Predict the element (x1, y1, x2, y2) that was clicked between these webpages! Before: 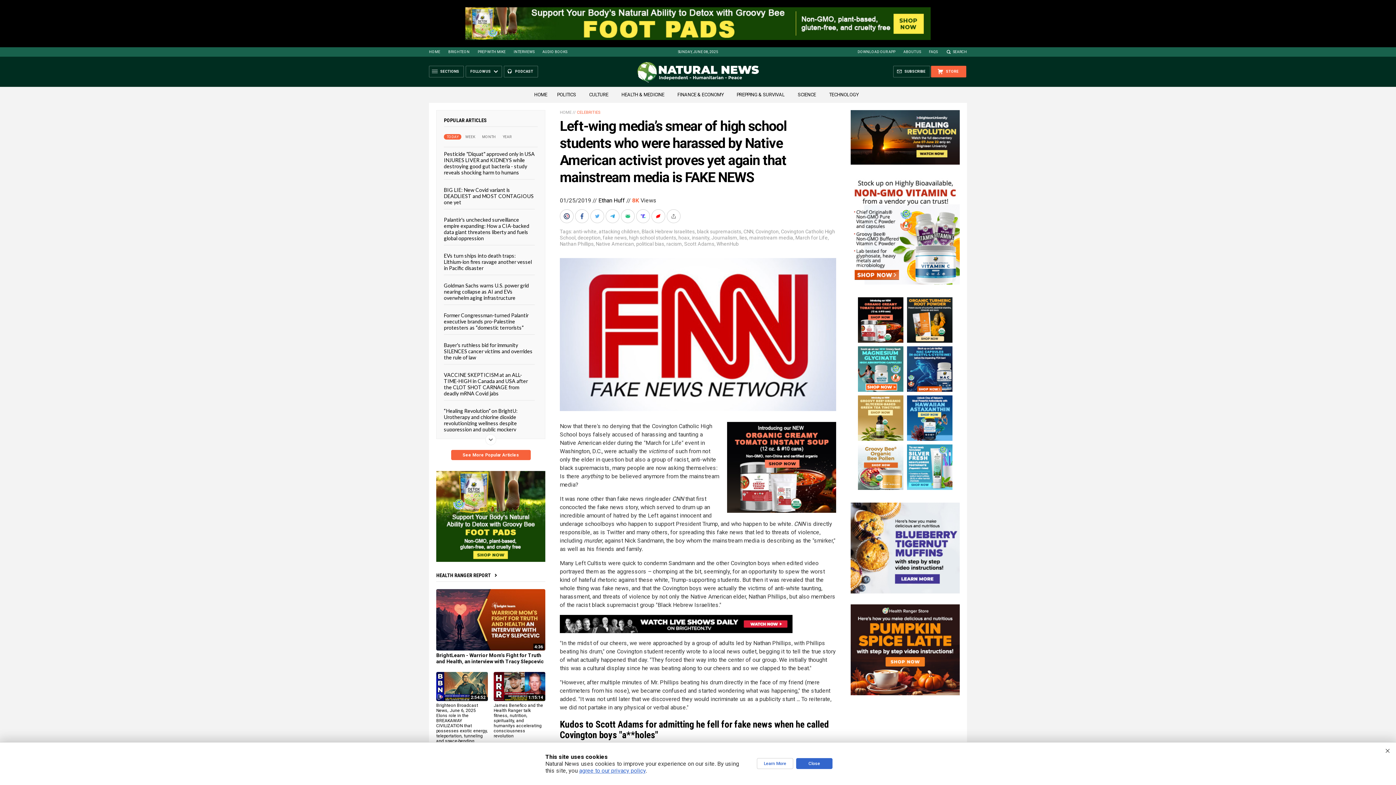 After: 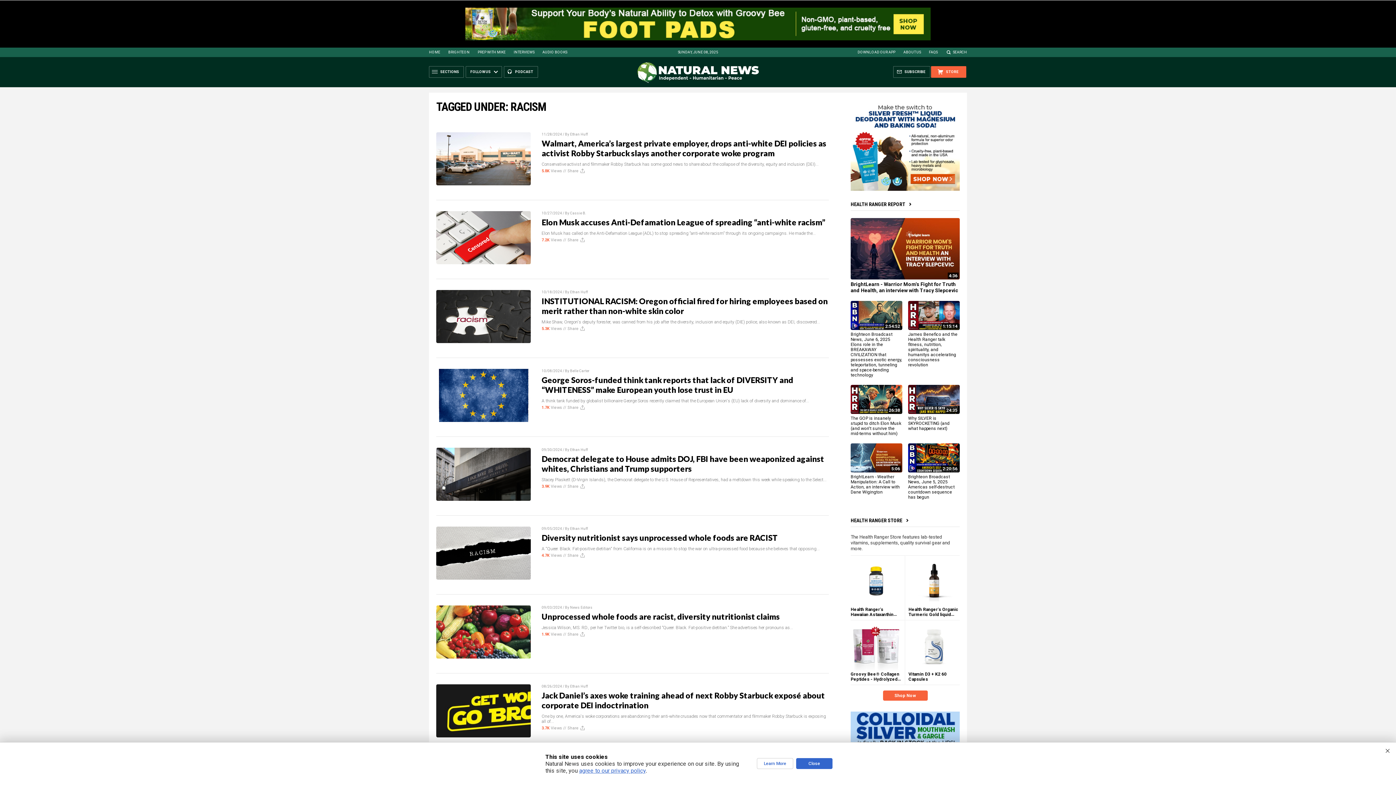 Action: label: racism bbox: (666, 241, 682, 246)